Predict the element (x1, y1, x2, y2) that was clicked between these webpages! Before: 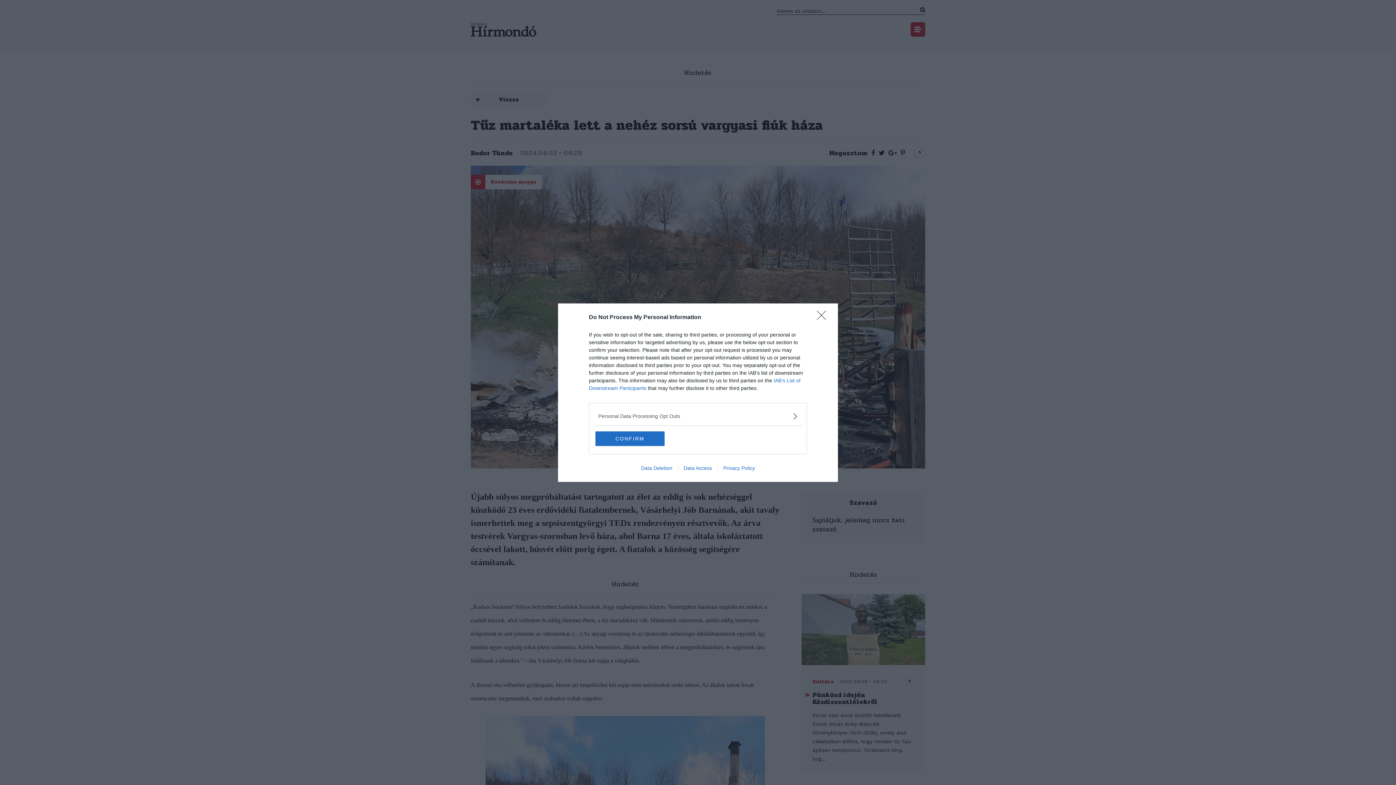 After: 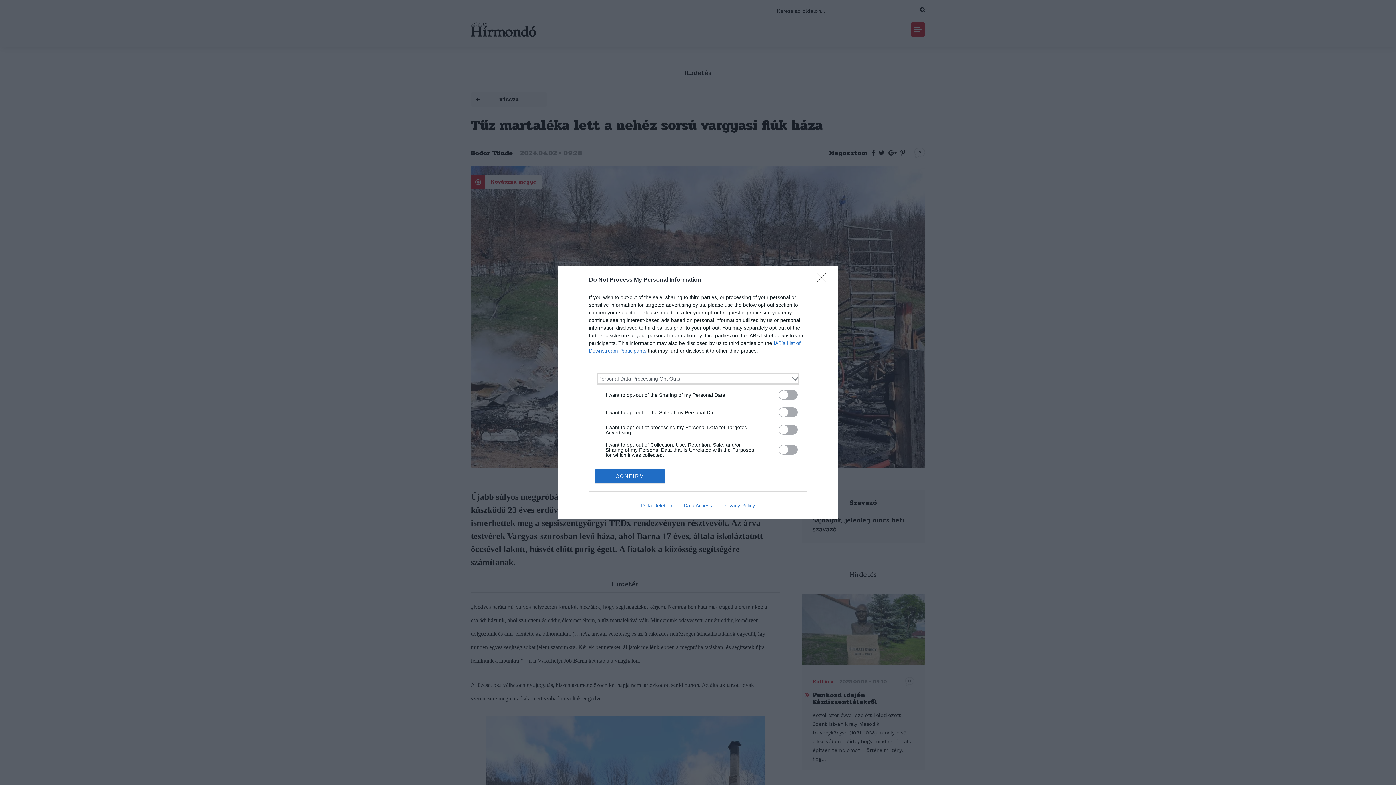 Action: bbox: (598, 412, 797, 420) label: Opt-Outs